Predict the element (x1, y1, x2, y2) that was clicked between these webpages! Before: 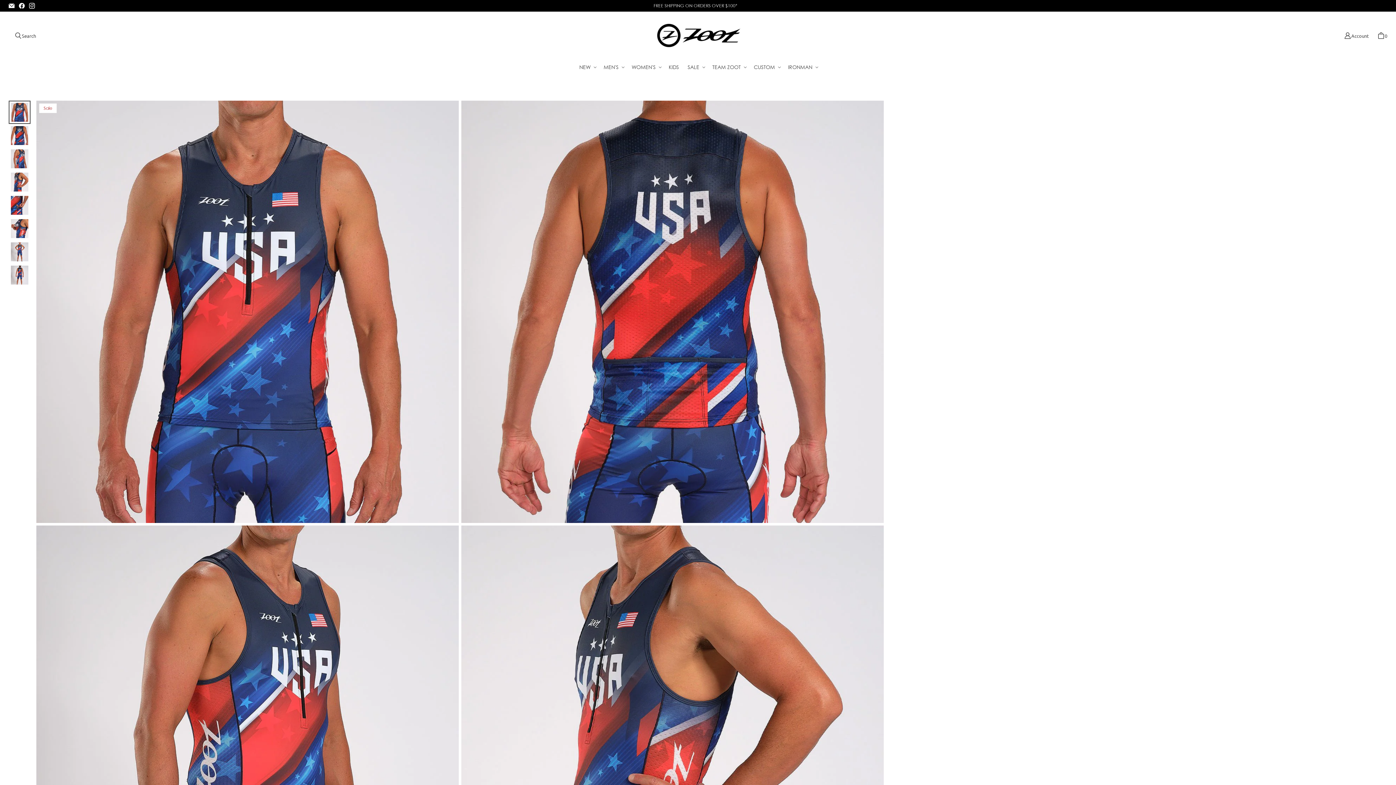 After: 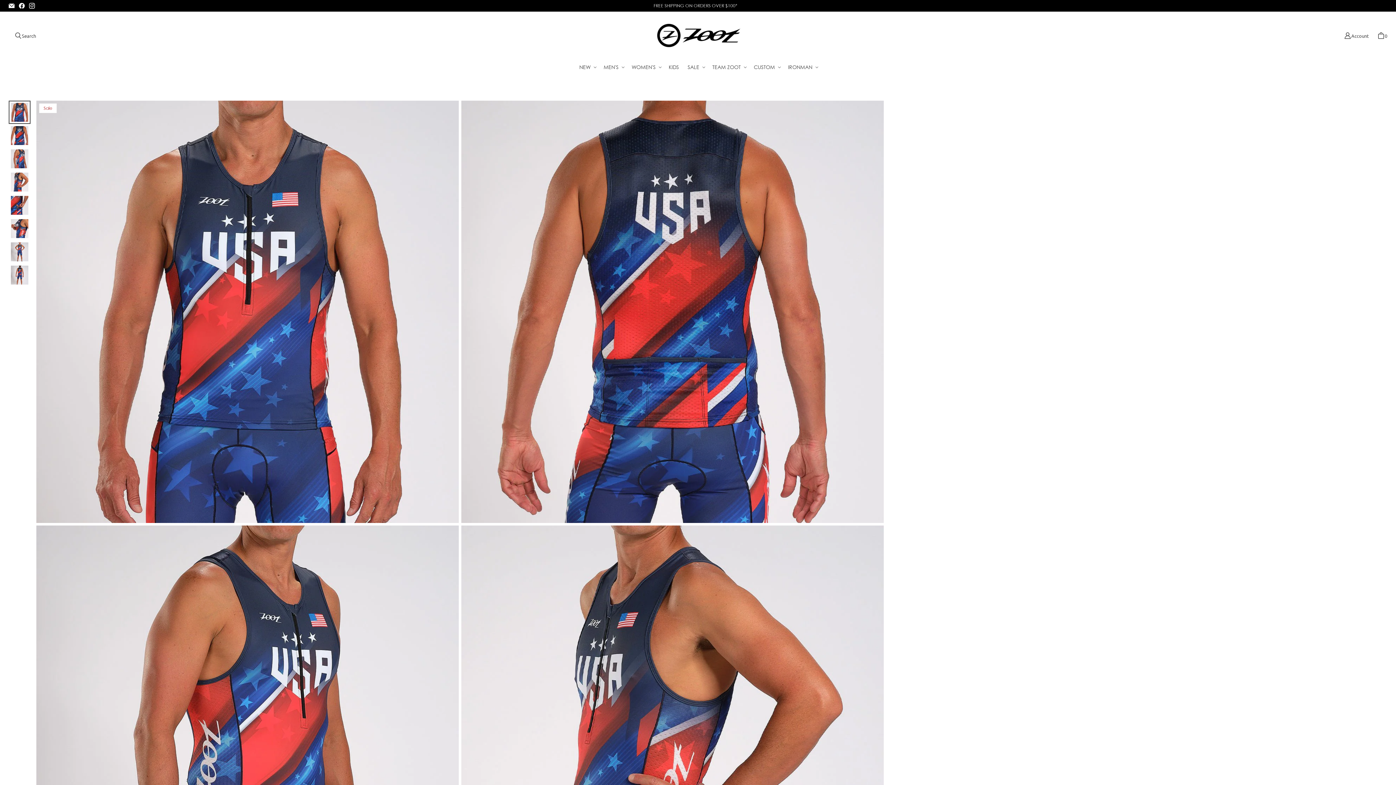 Action: label: Men's Ltd Tri Tank - USA Product Media Thumbnail bbox: (9, 101, 29, 123)